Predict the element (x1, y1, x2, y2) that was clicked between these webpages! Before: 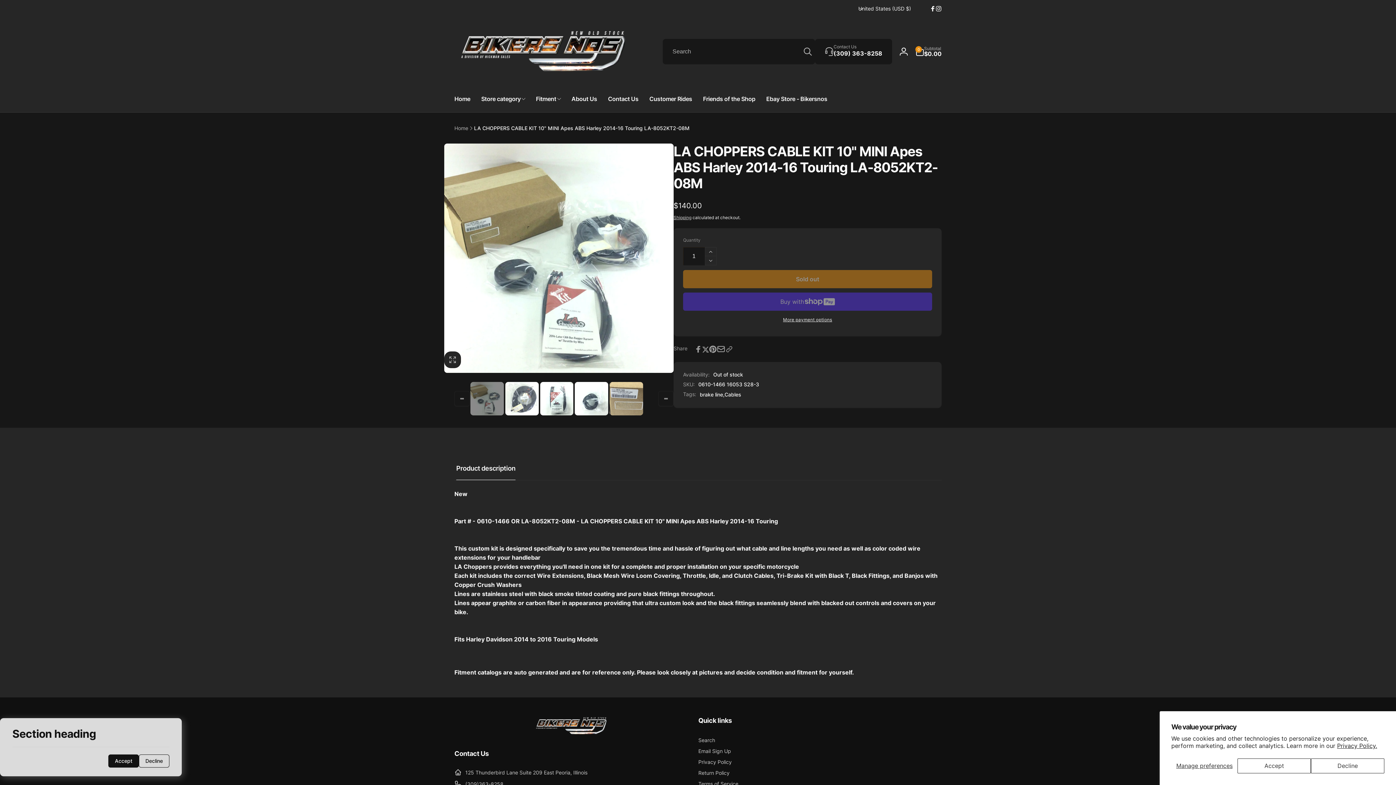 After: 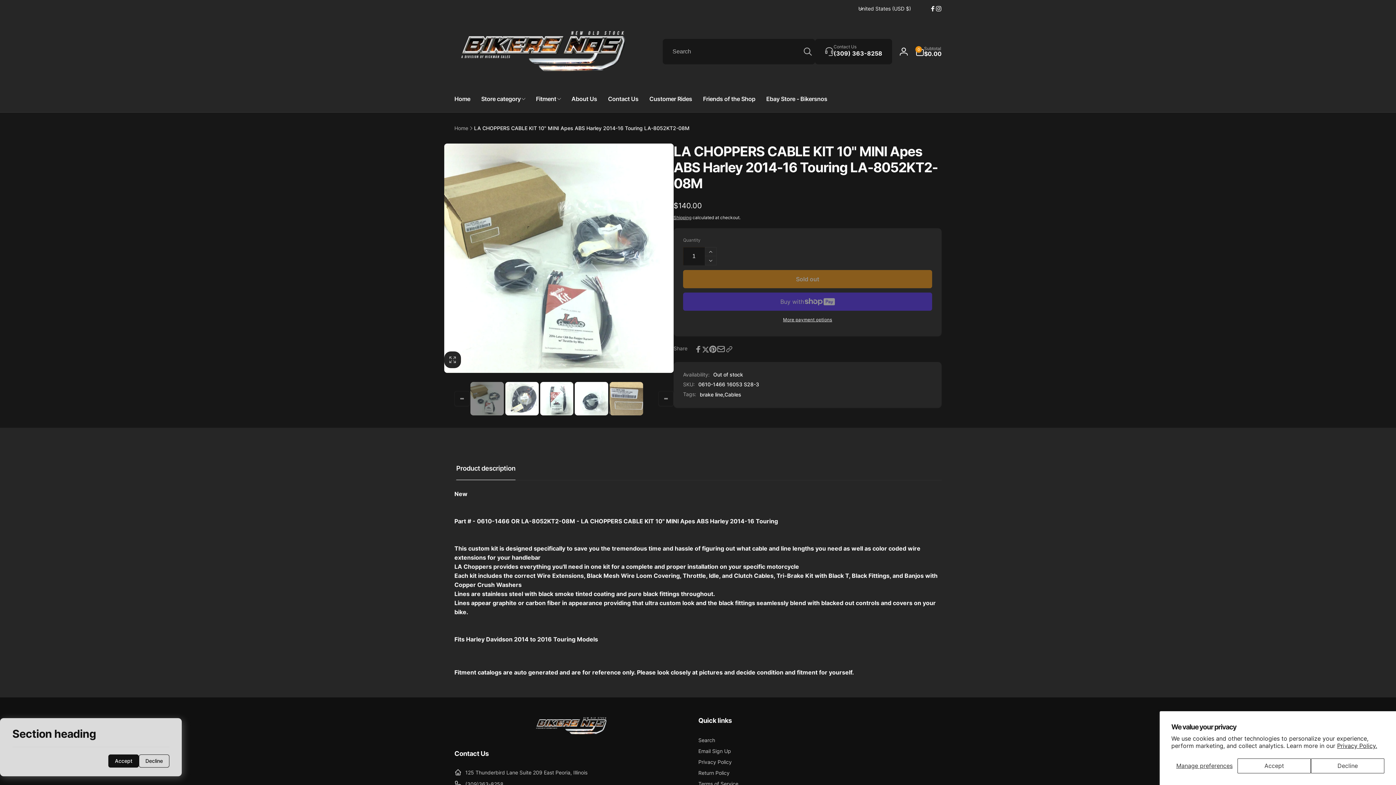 Action: bbox: (683, 316, 932, 323) label: More payment options